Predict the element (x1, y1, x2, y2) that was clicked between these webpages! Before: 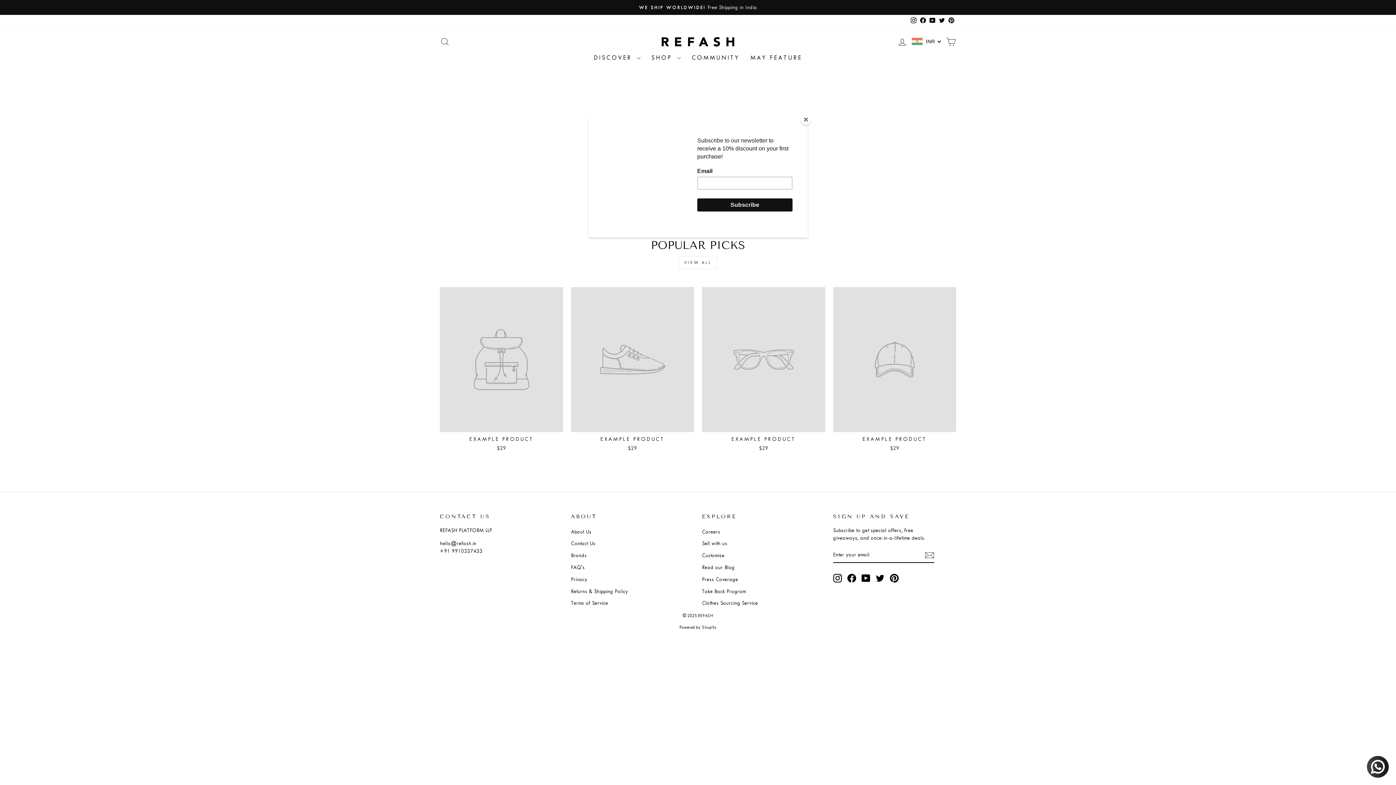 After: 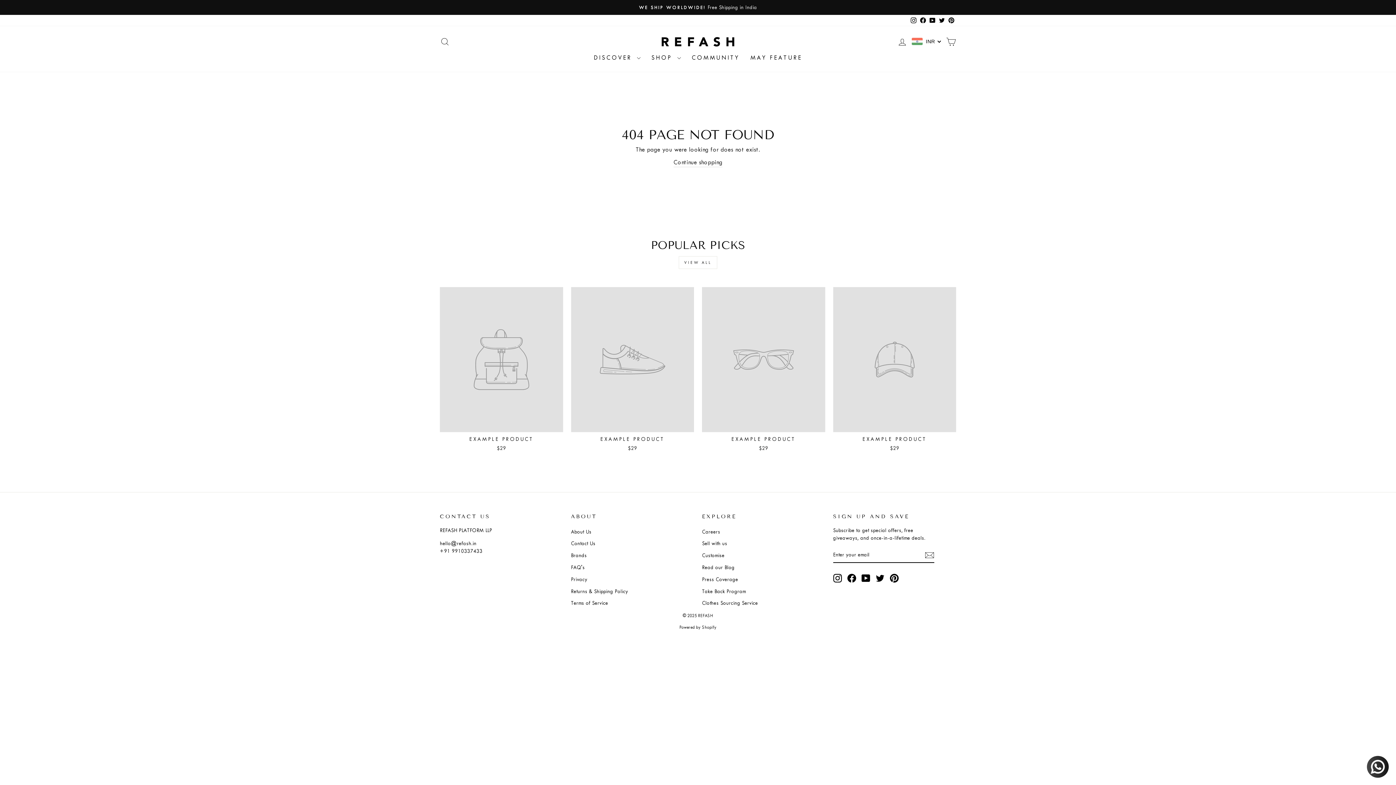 Action: bbox: (800, 114, 811, 125) label: Close